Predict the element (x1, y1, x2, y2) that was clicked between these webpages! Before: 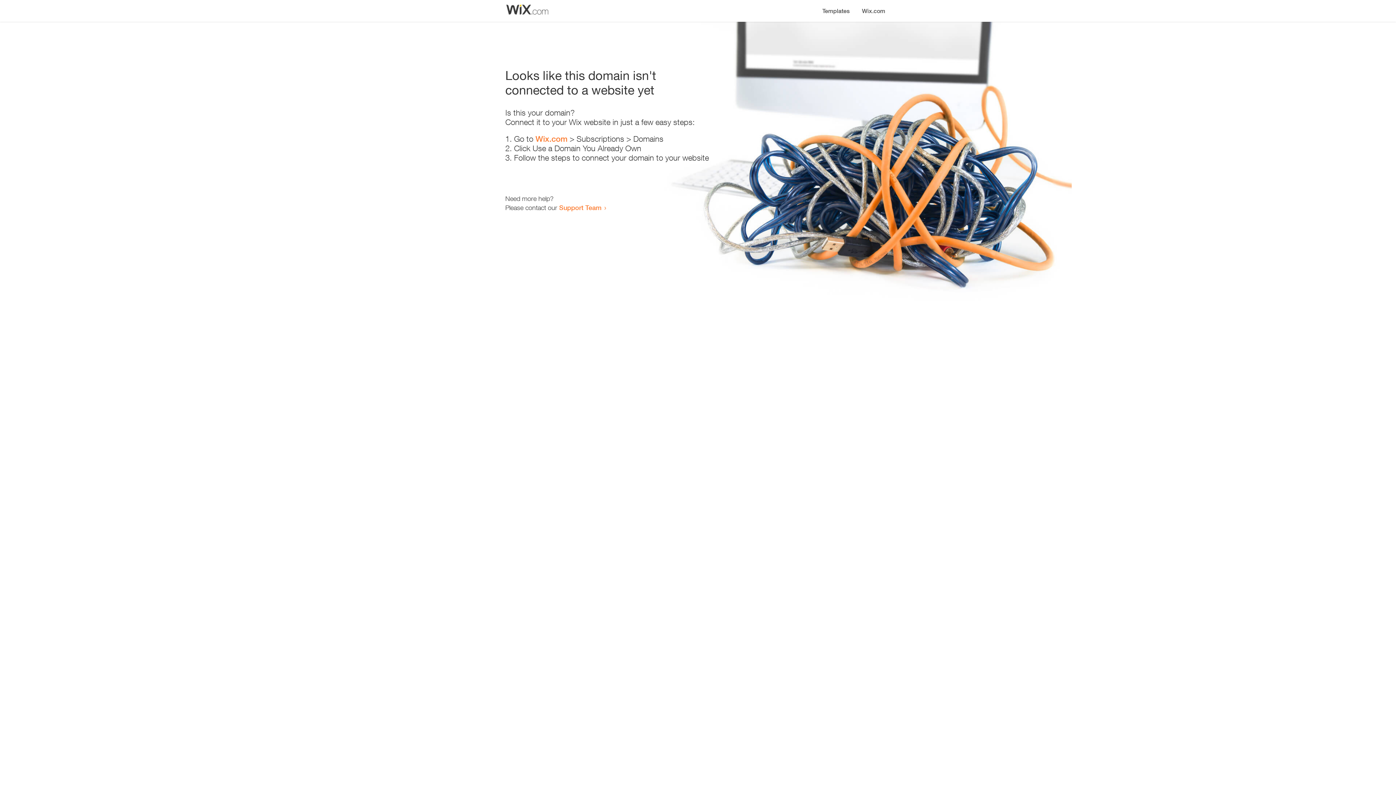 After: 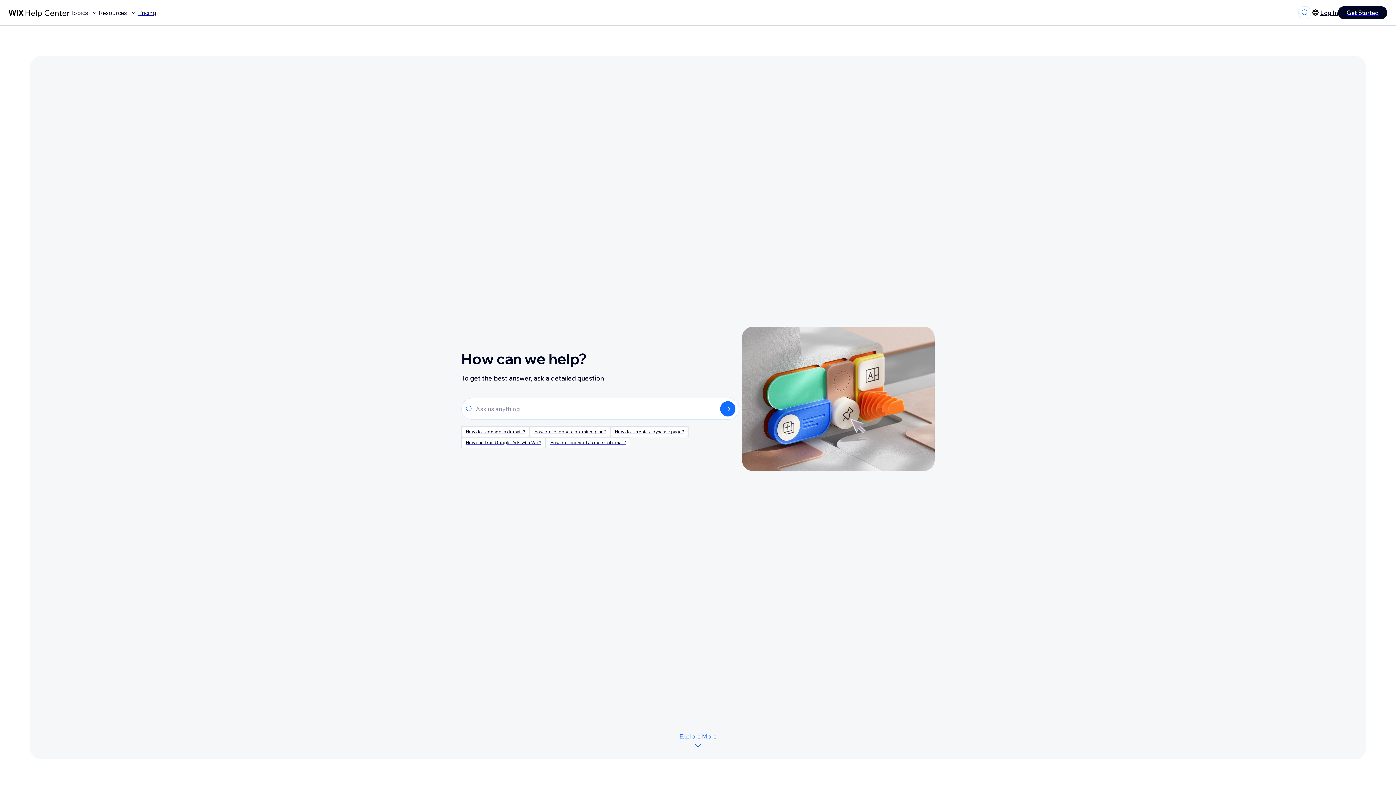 Action: label: Support Team bbox: (559, 203, 601, 211)